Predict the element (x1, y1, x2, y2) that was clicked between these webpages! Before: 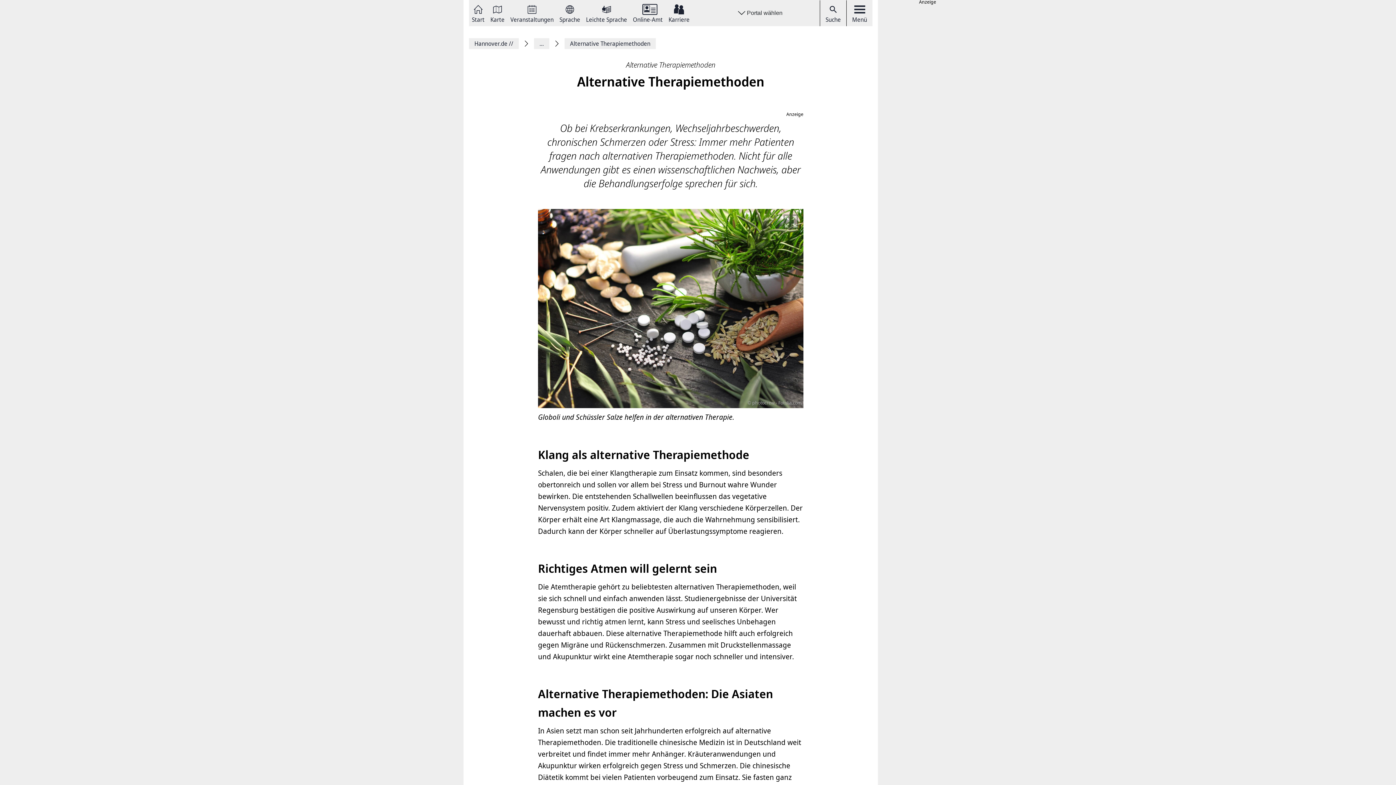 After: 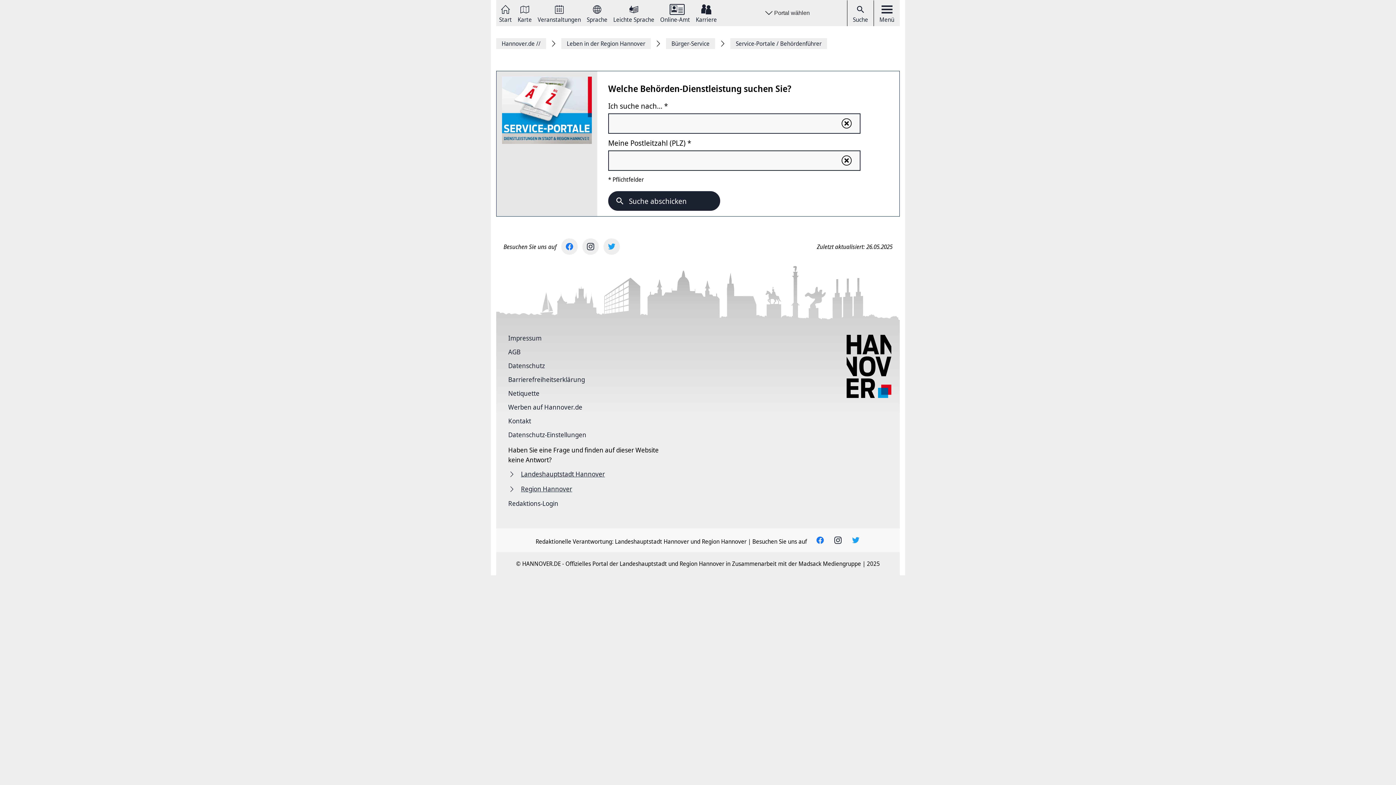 Action: bbox: (633, 3, 662, 22) label: Online-Amt